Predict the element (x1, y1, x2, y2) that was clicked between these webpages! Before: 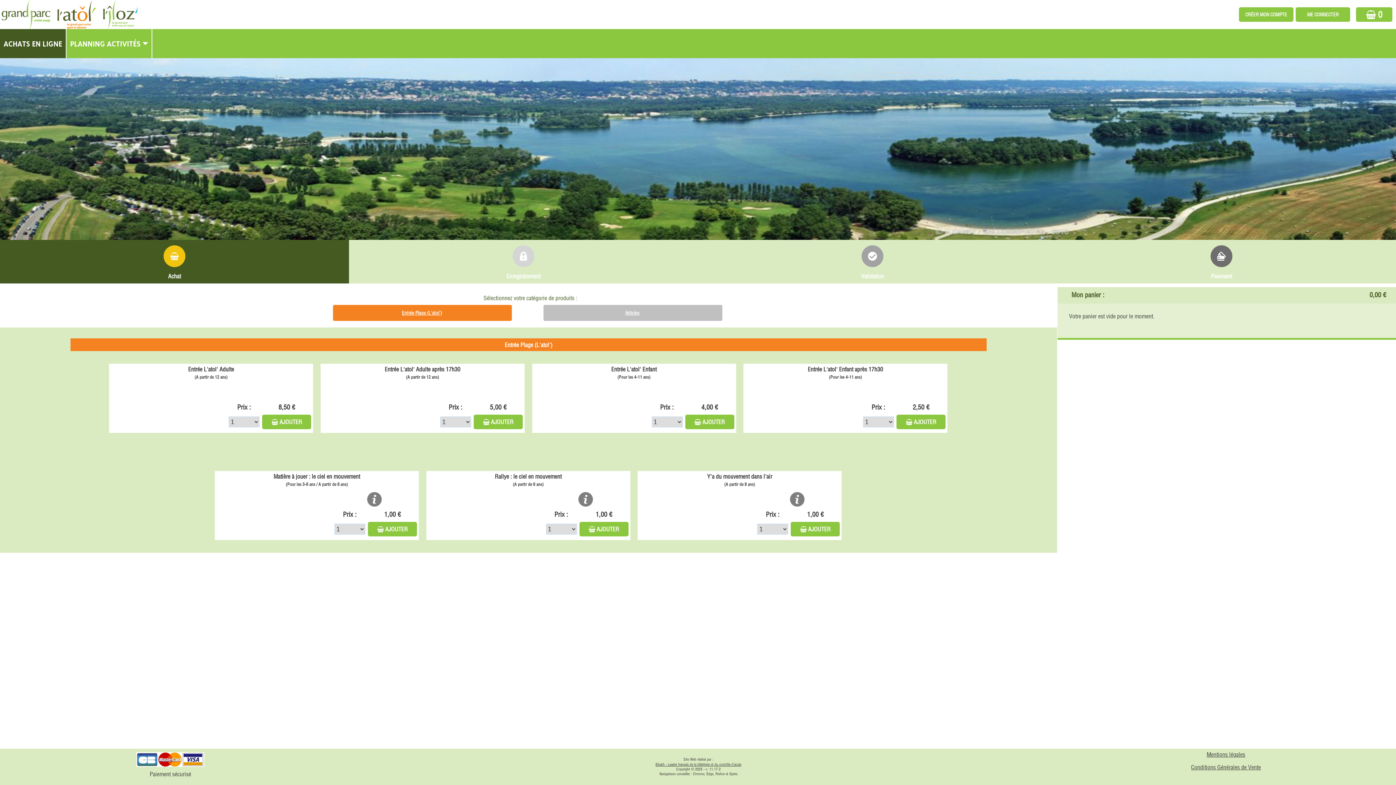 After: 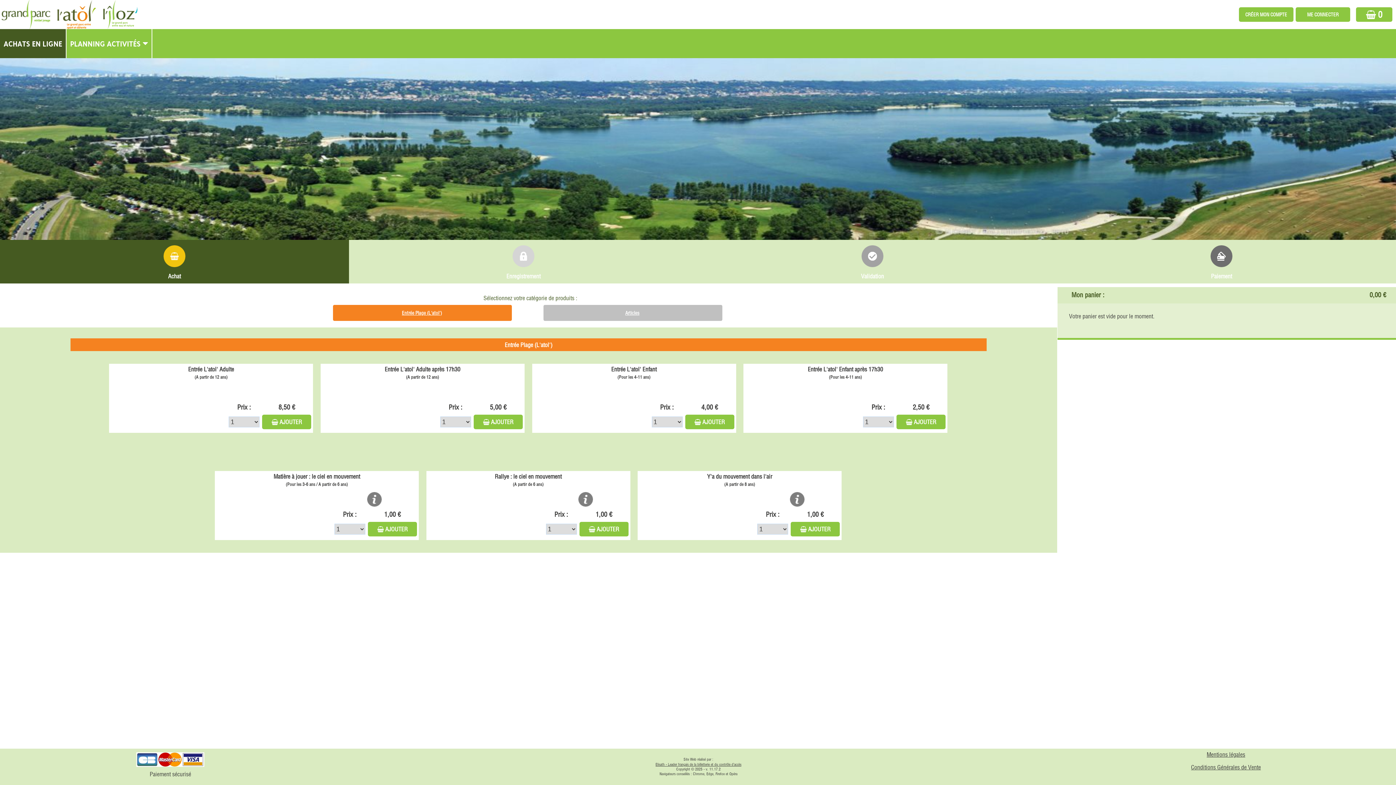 Action: label: Elisath - Leader français de la billetterie et du contrôle d’accès bbox: (655, 762, 741, 767)